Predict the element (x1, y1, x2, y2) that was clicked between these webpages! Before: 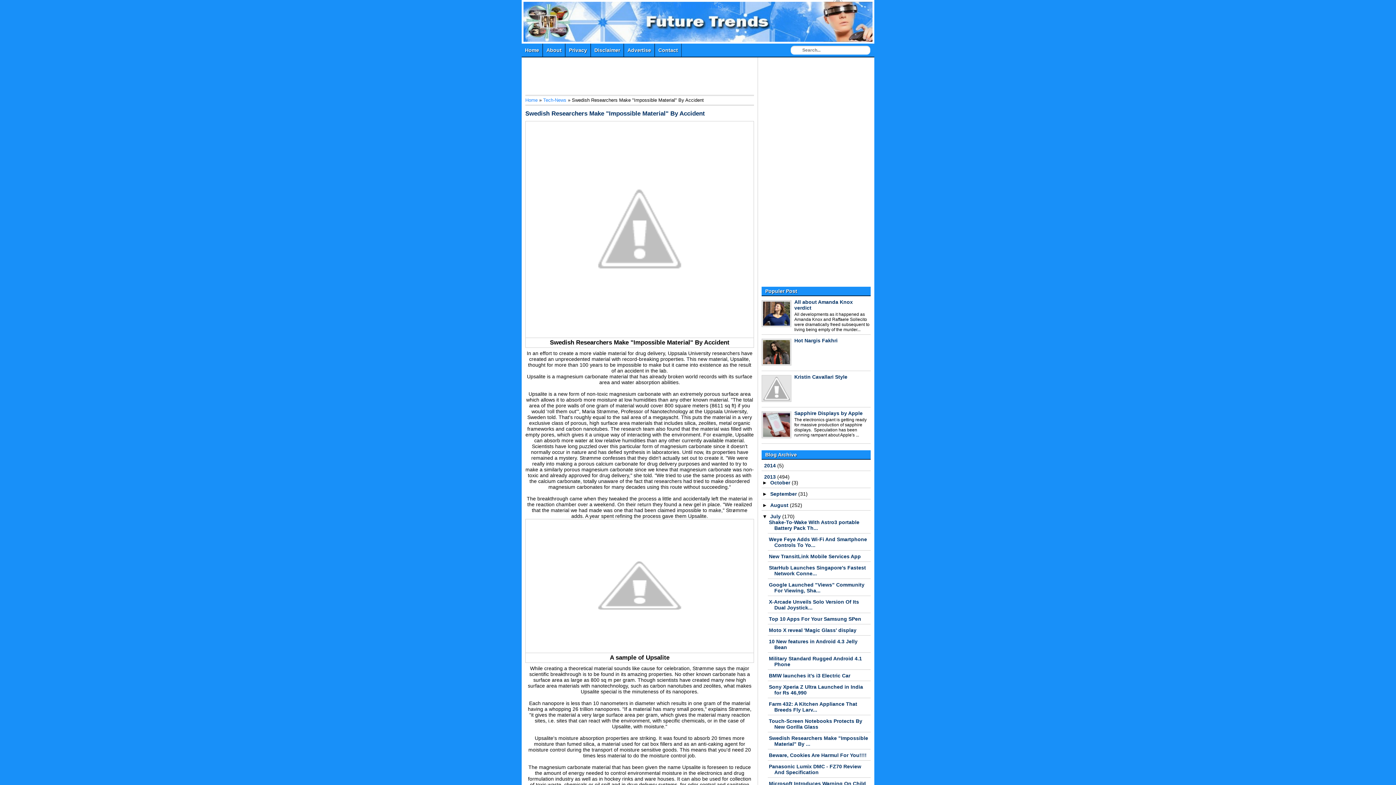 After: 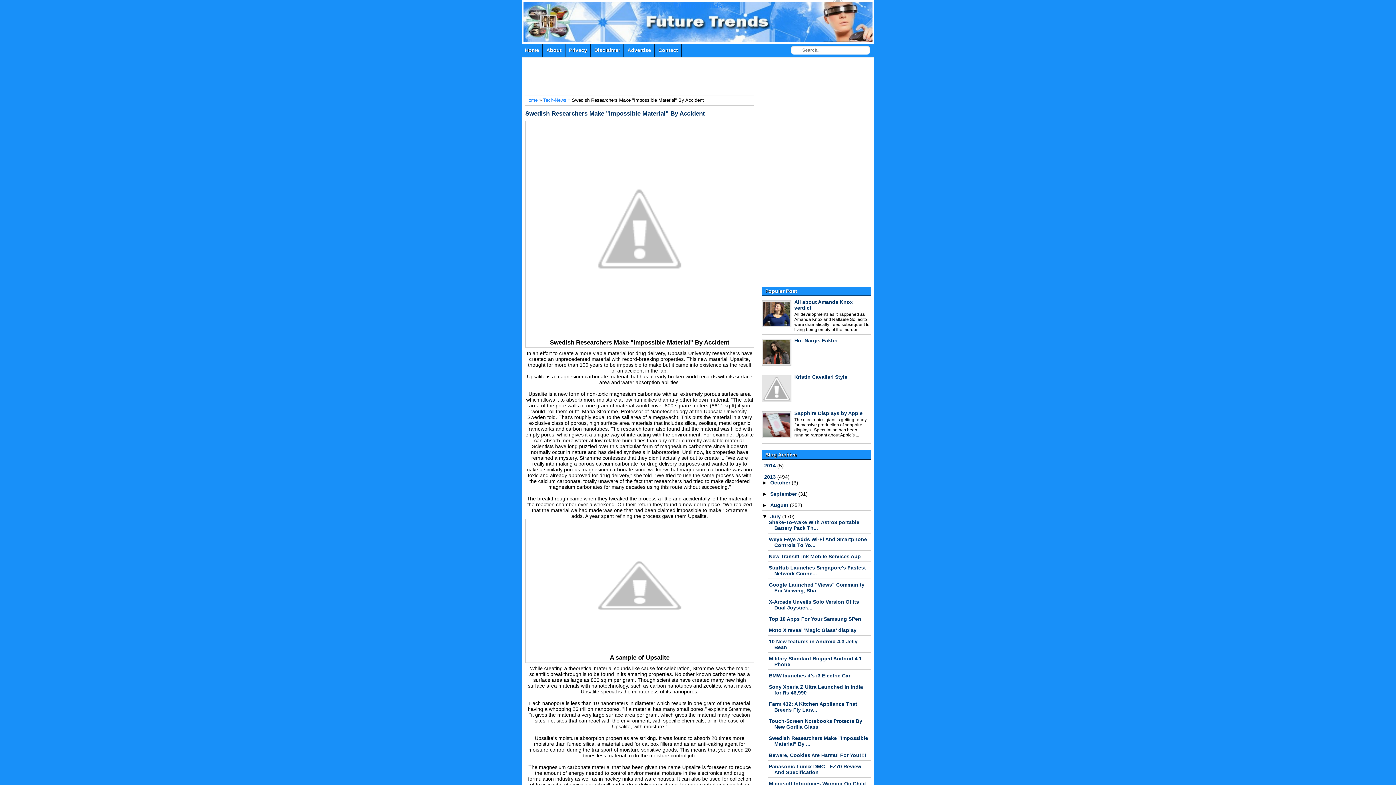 Action: bbox: (763, 301, 790, 325)